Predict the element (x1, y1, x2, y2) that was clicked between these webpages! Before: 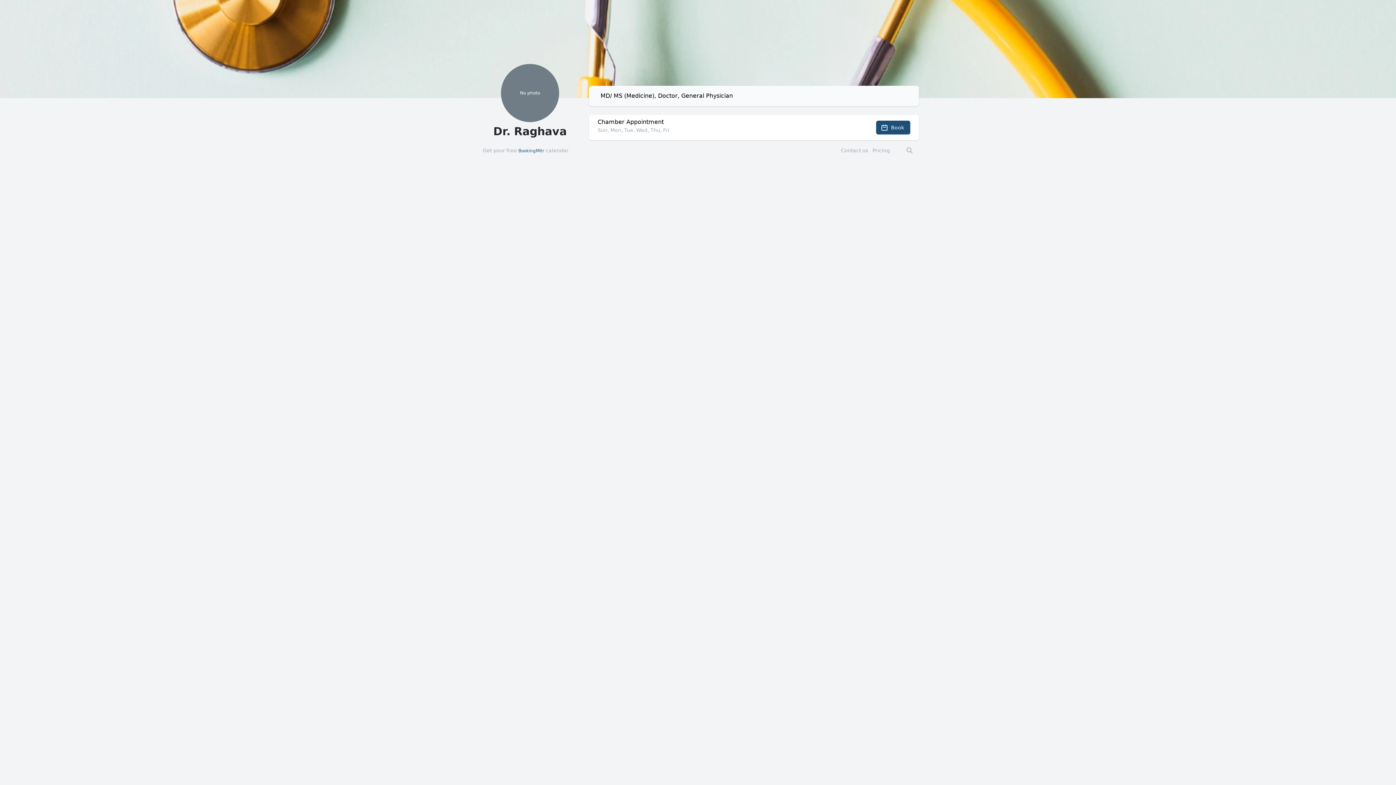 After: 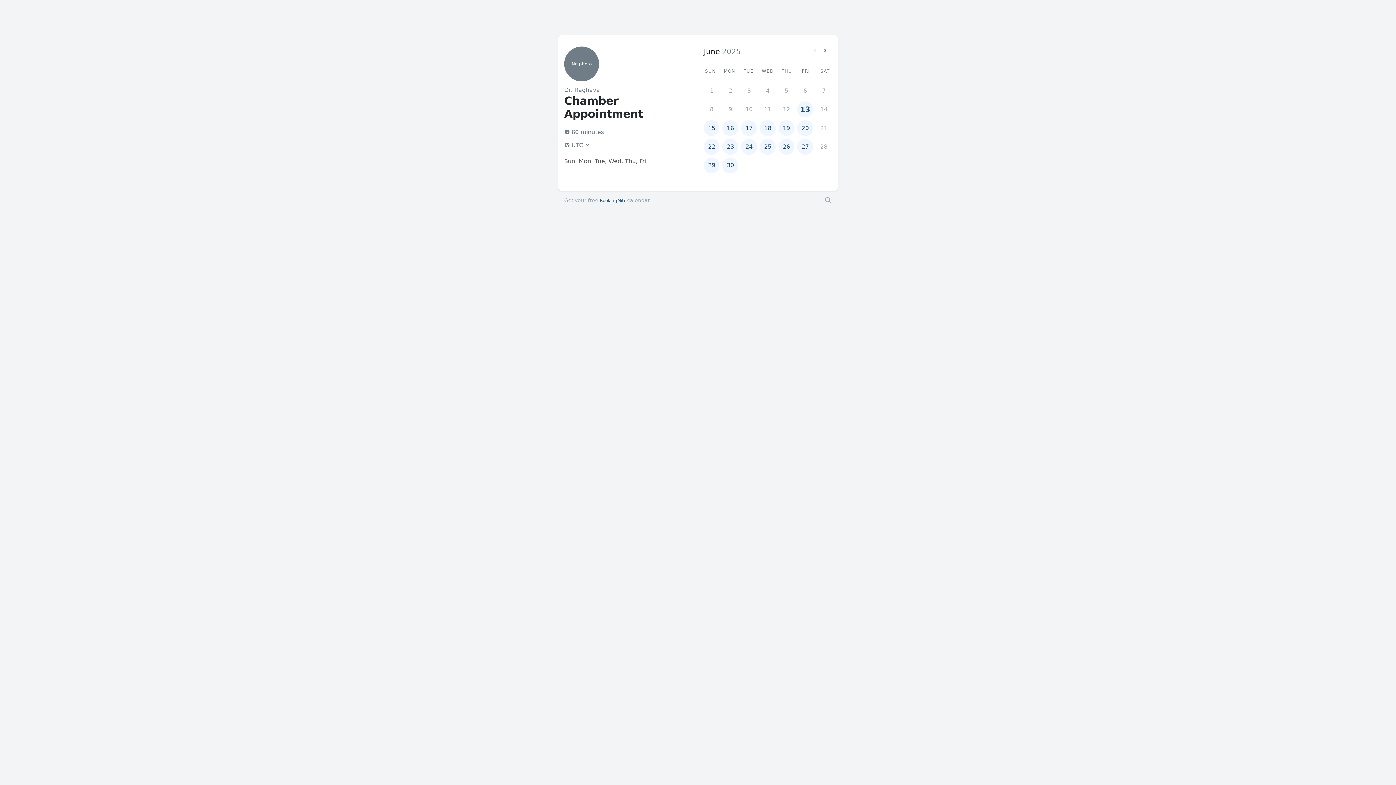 Action: bbox: (876, 120, 910, 134) label: Book